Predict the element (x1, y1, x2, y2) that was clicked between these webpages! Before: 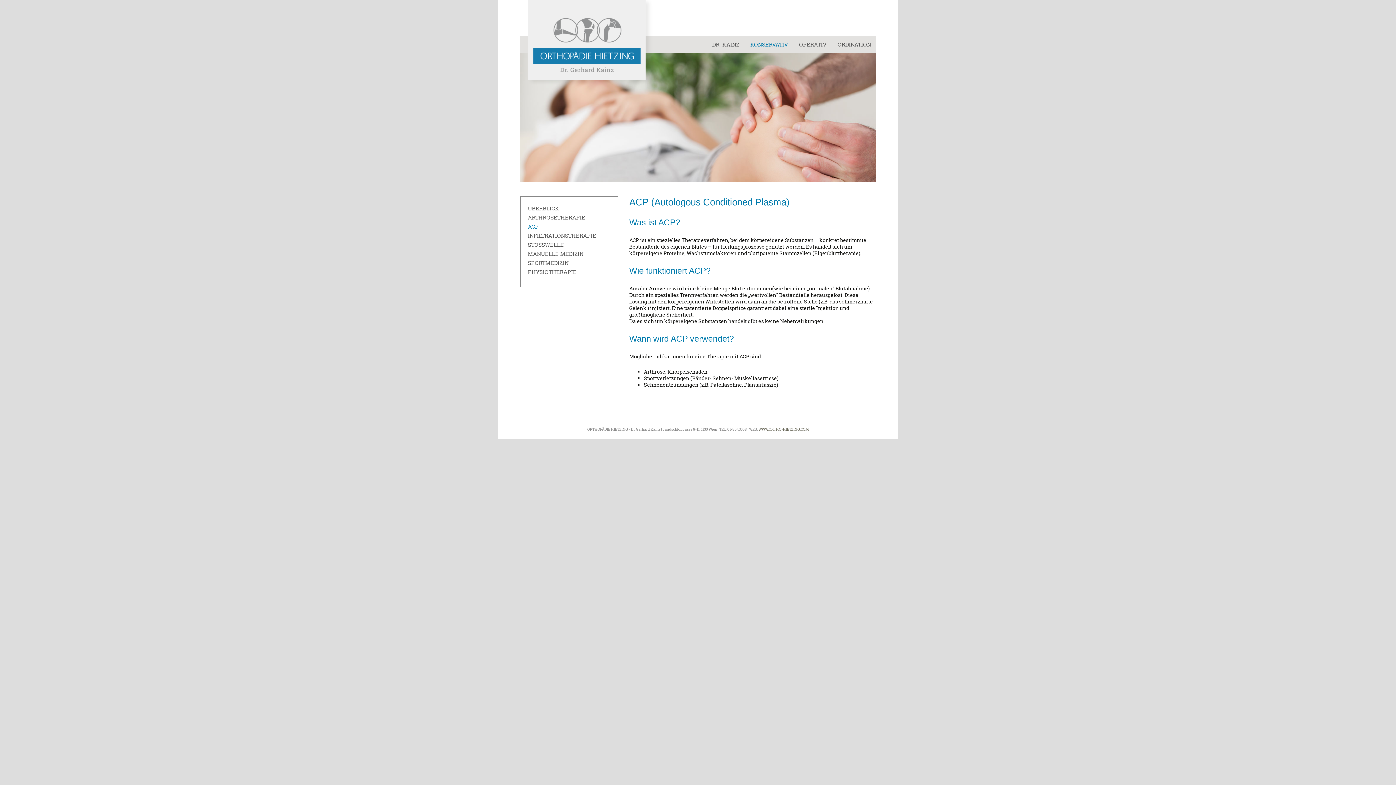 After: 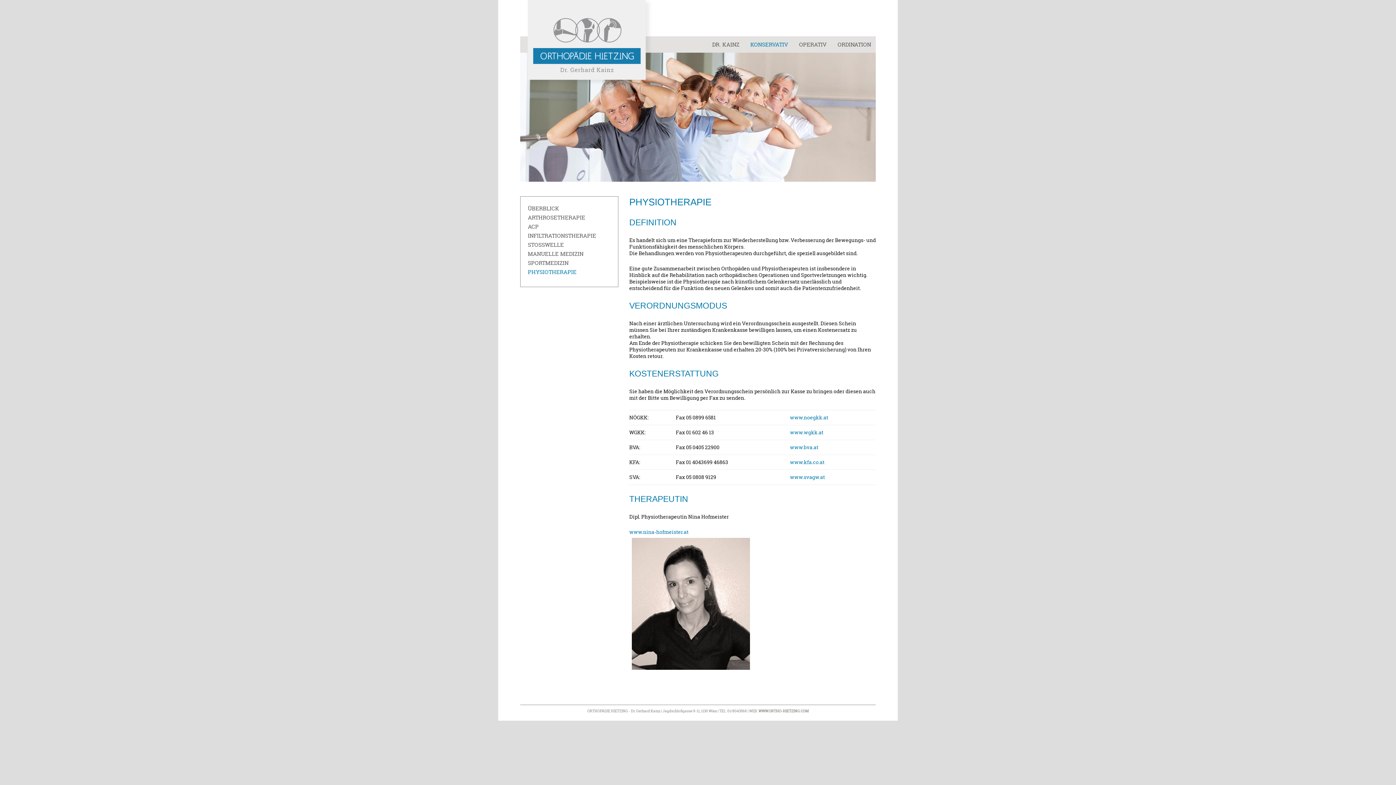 Action: bbox: (528, 267, 610, 276) label: PHYSIOTHERAPIE